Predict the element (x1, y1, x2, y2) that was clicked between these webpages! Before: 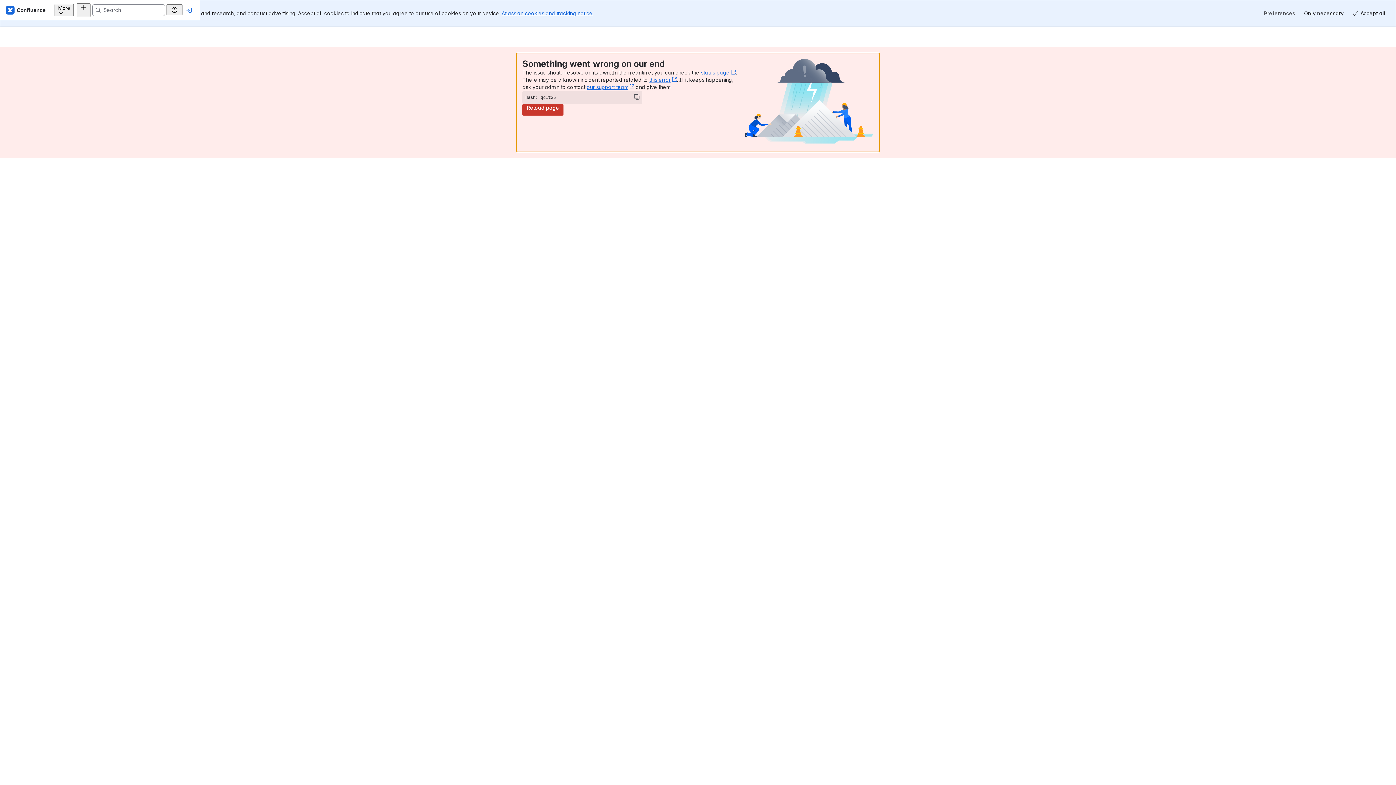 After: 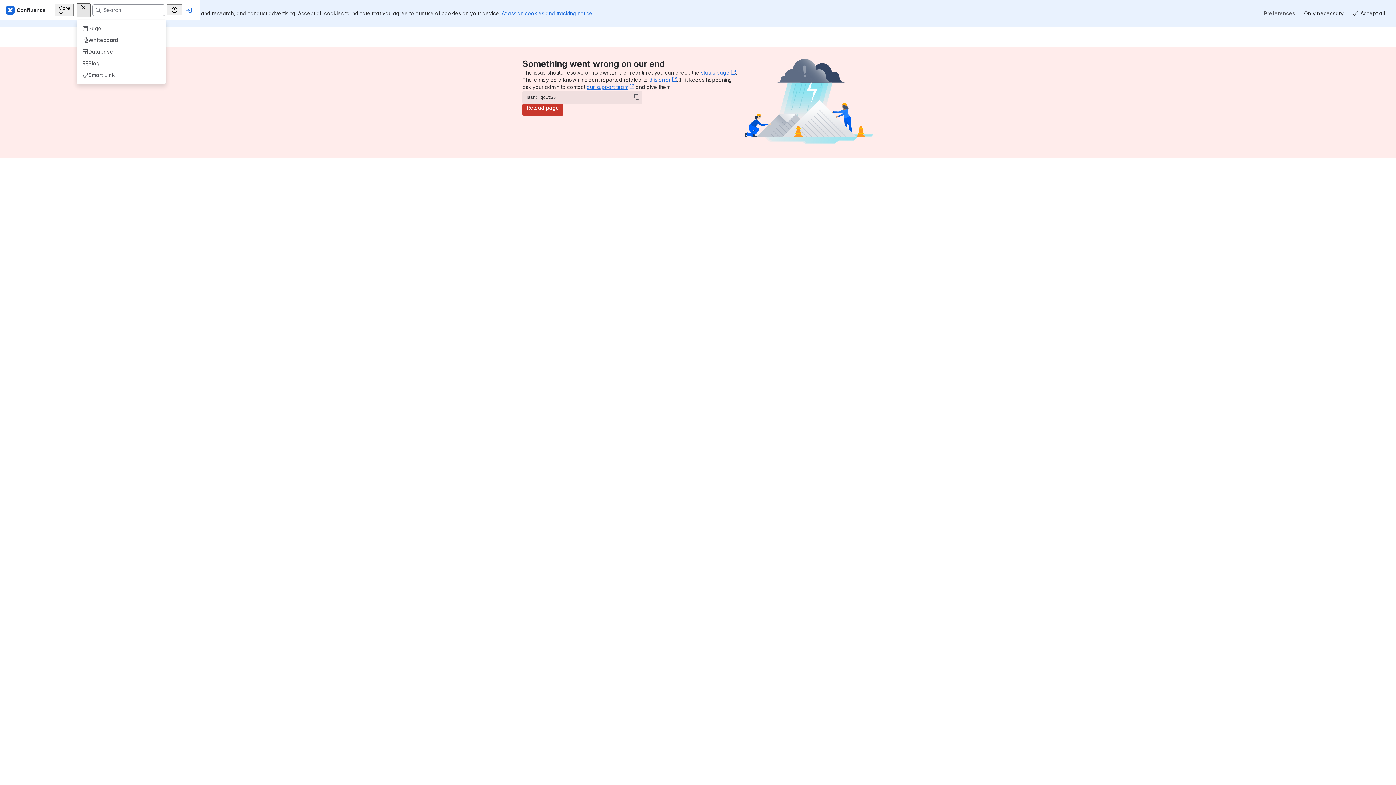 Action: bbox: (180, 3, 194, 16) label: Create